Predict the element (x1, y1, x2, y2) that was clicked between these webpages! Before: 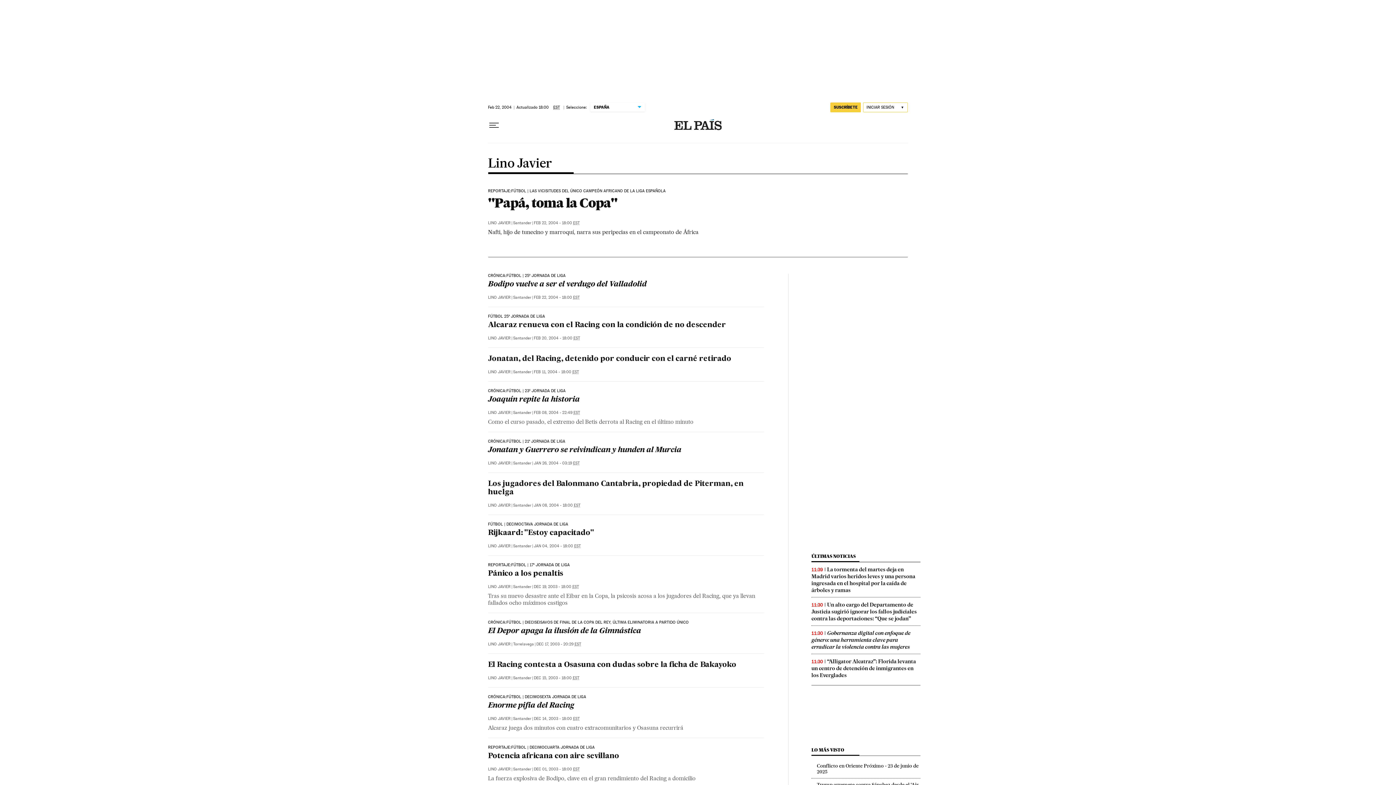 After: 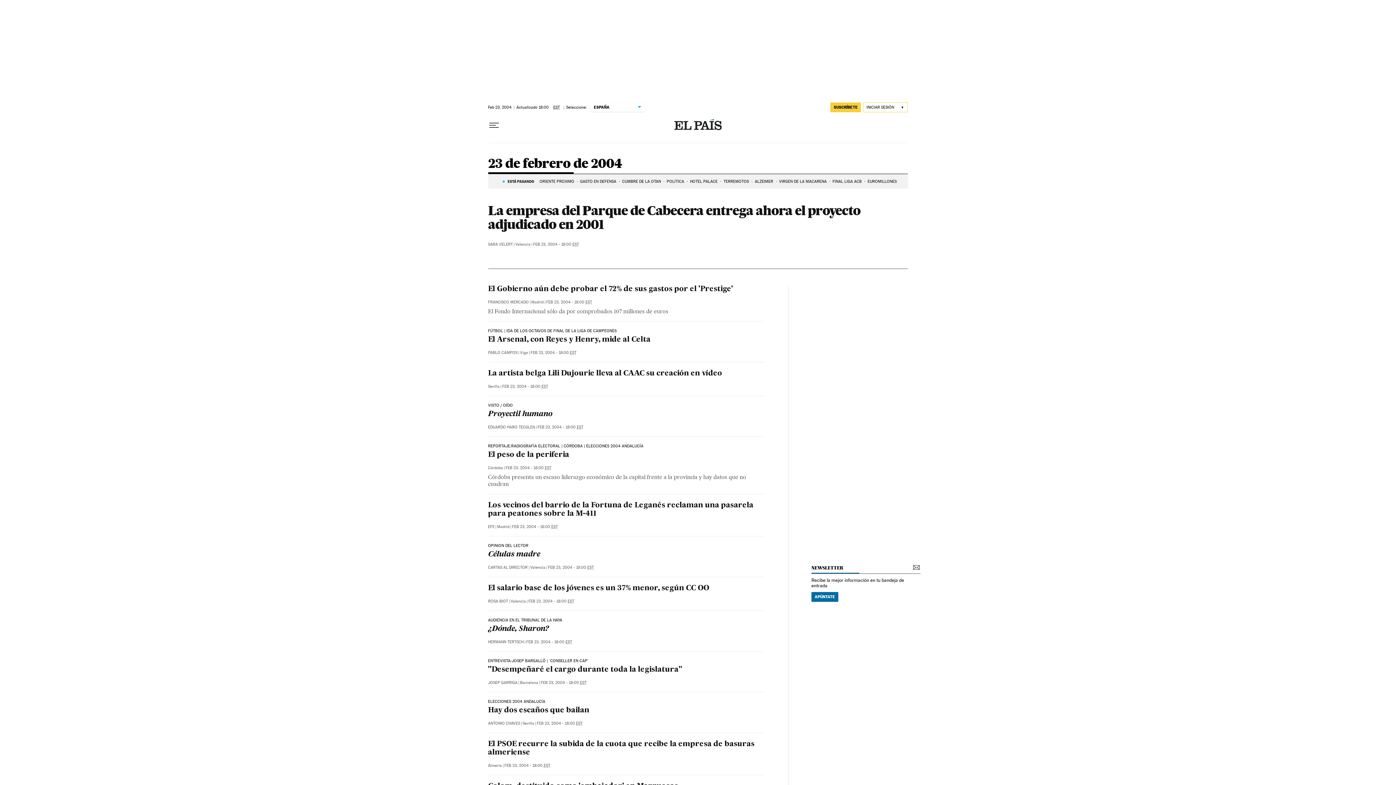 Action: bbox: (534, 295, 579, 300) label: FEB 22, 2004 - 18:00 EST